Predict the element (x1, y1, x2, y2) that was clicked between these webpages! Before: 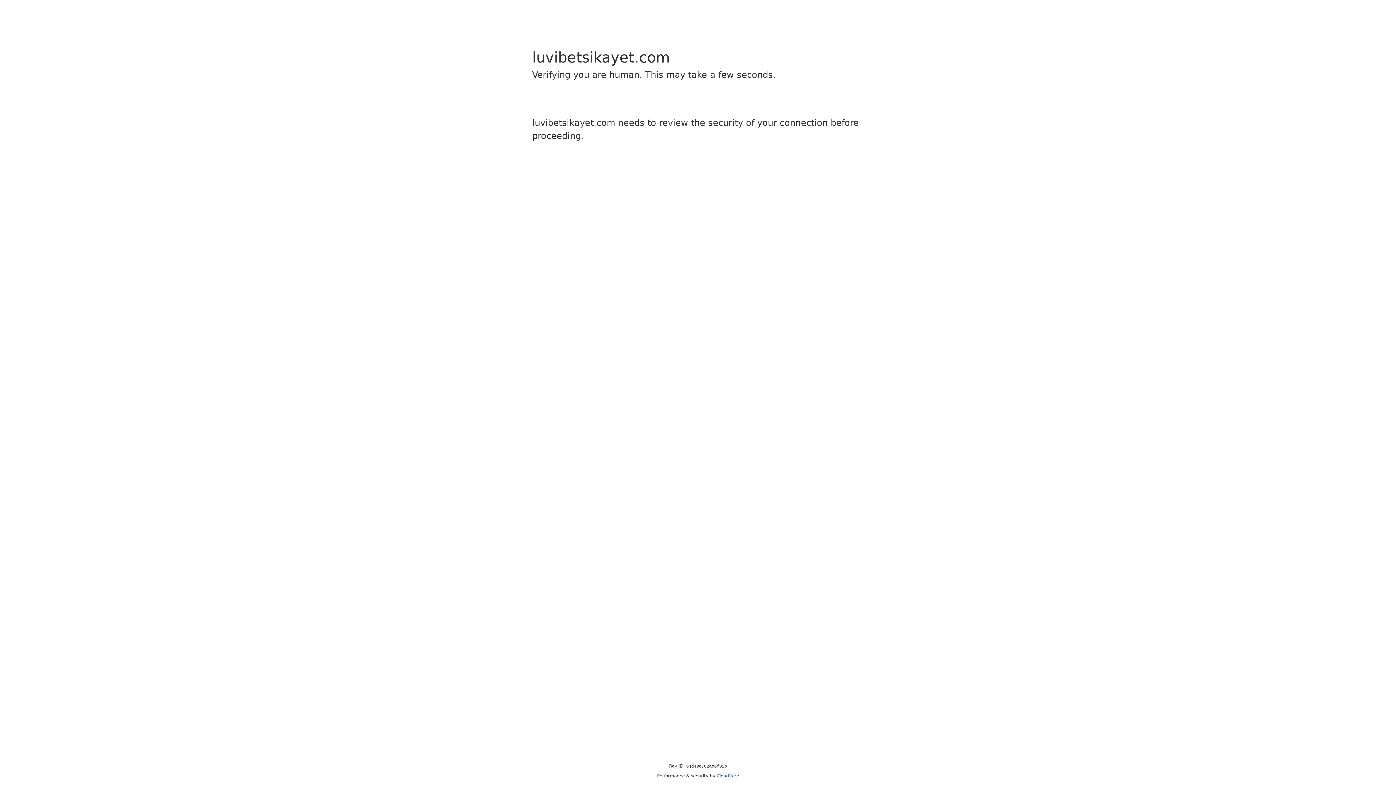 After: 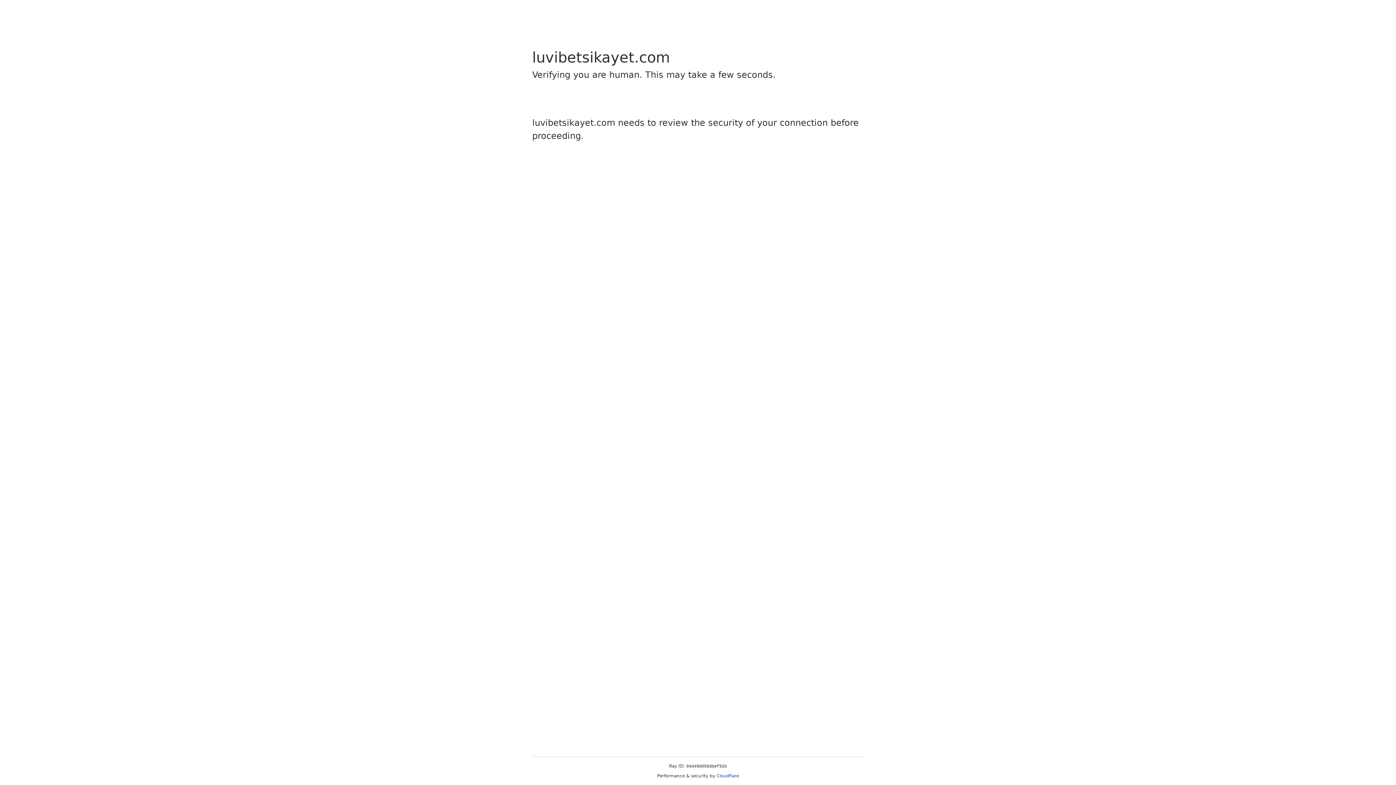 Action: label: Cloudflare bbox: (716, 773, 739, 778)